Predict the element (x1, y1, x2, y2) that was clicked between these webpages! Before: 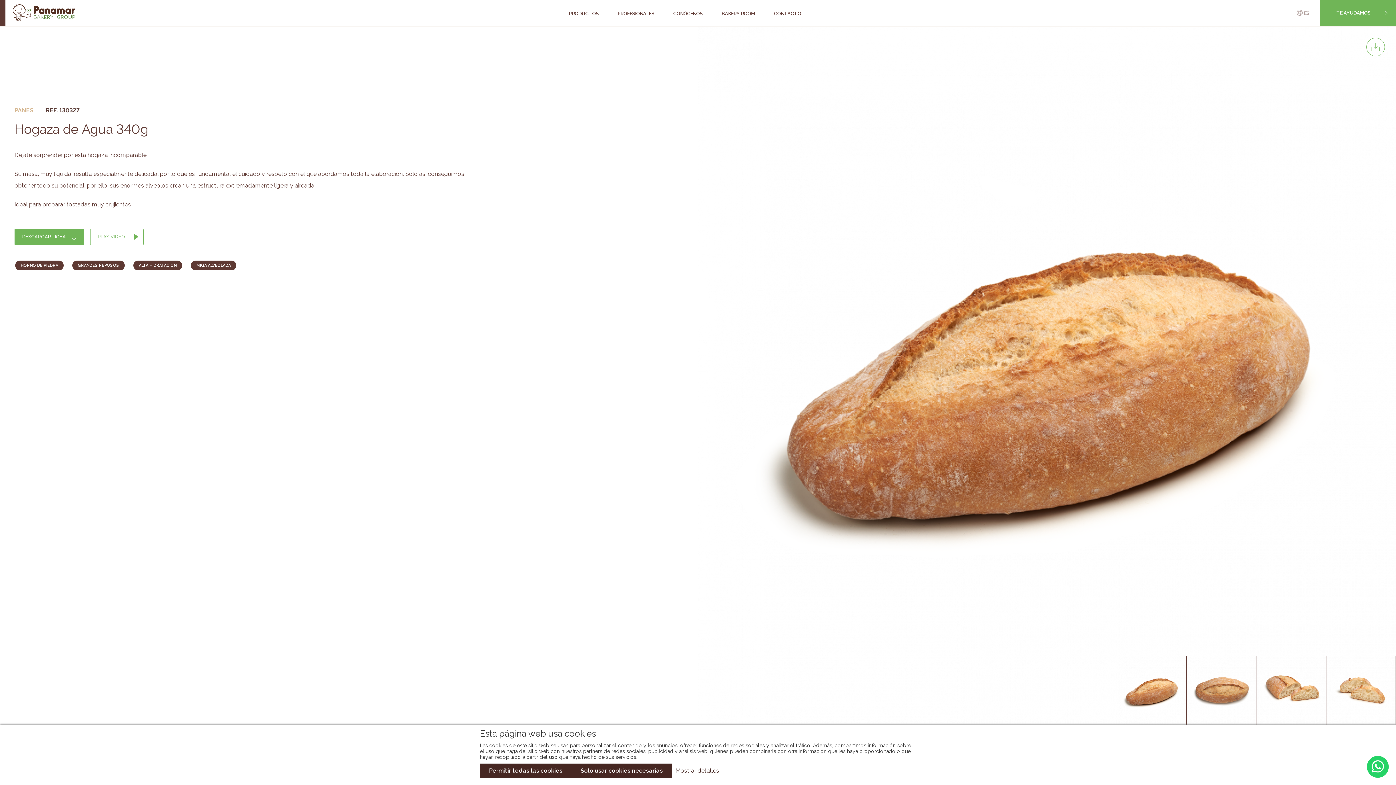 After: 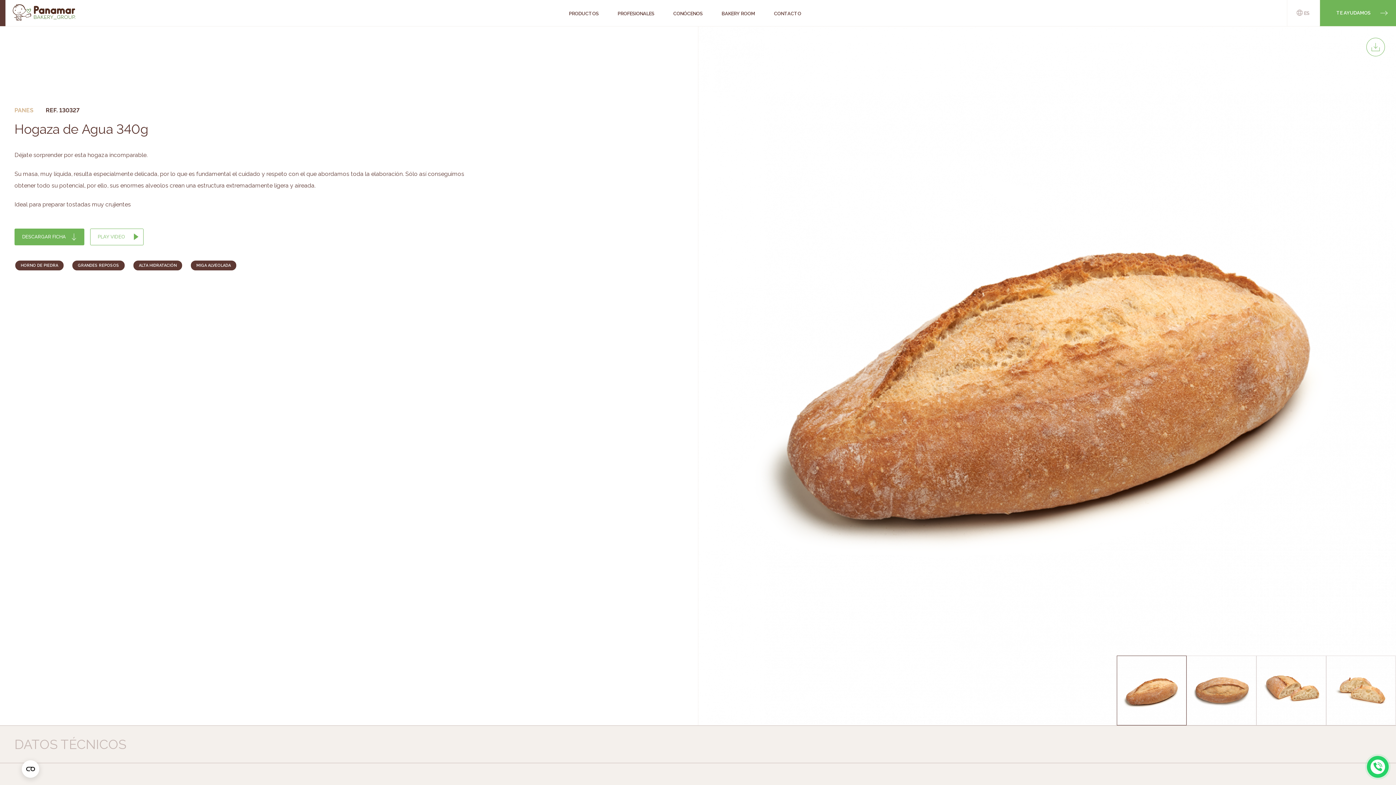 Action: label: Solo usar cookies necesarias bbox: (571, 764, 672, 778)